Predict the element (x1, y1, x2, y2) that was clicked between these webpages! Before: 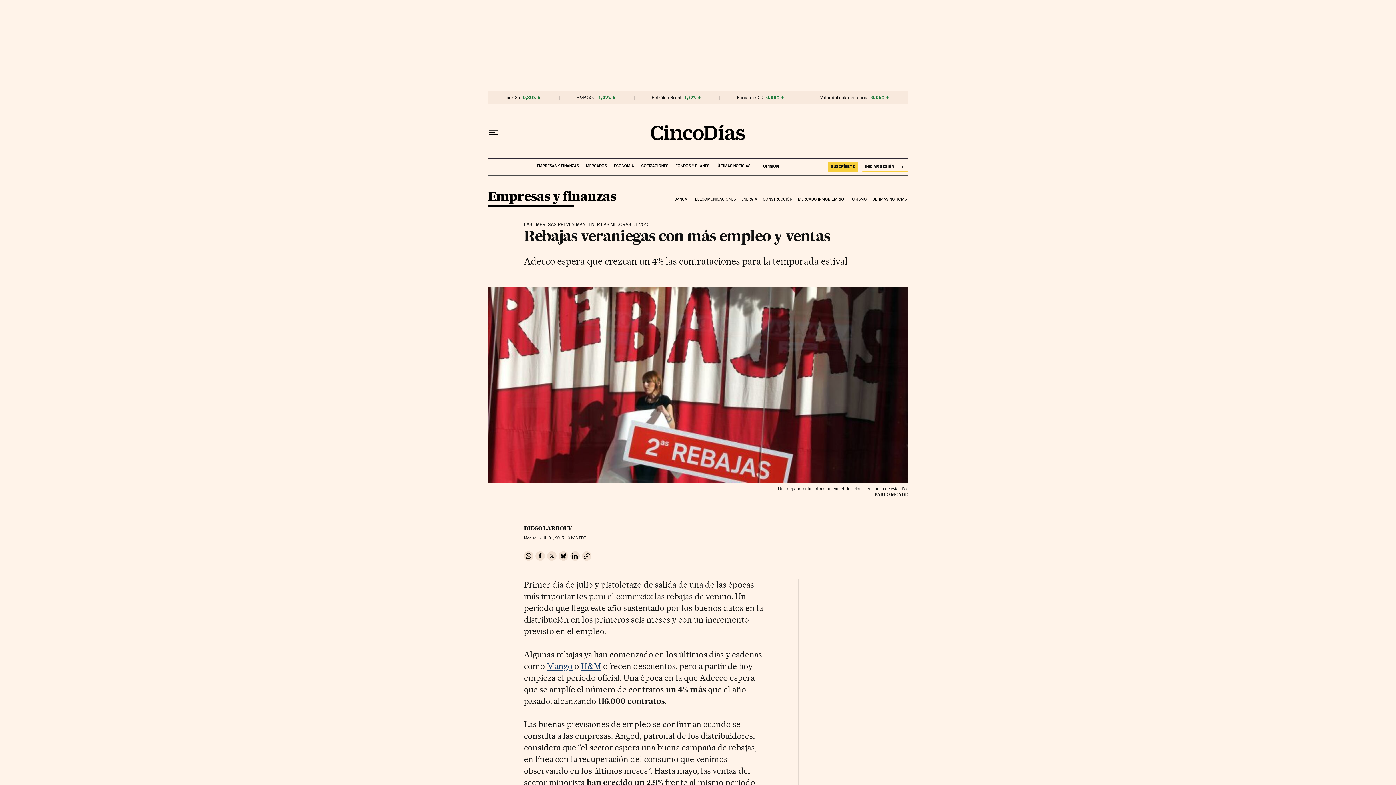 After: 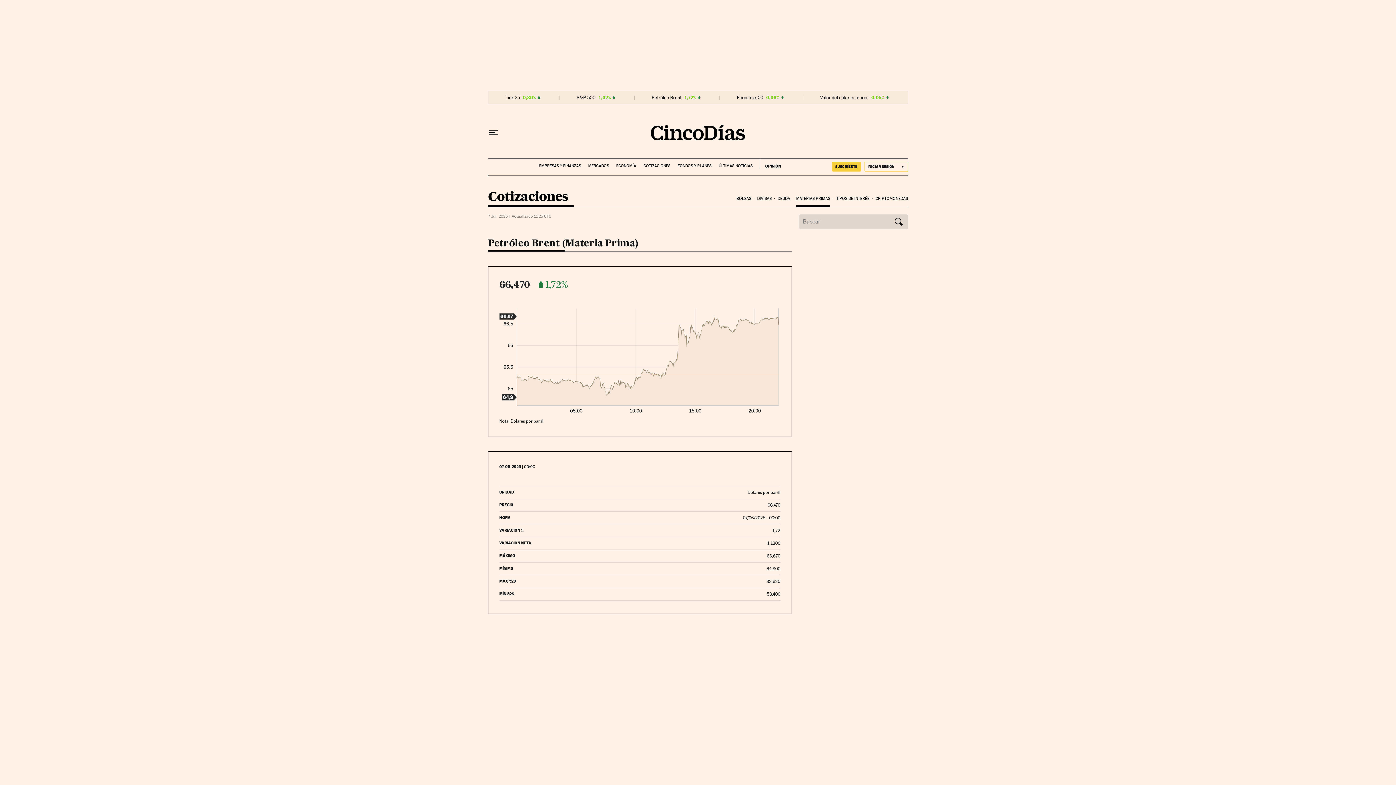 Action: bbox: (651, 94, 681, 100) label: Petróleo Brent